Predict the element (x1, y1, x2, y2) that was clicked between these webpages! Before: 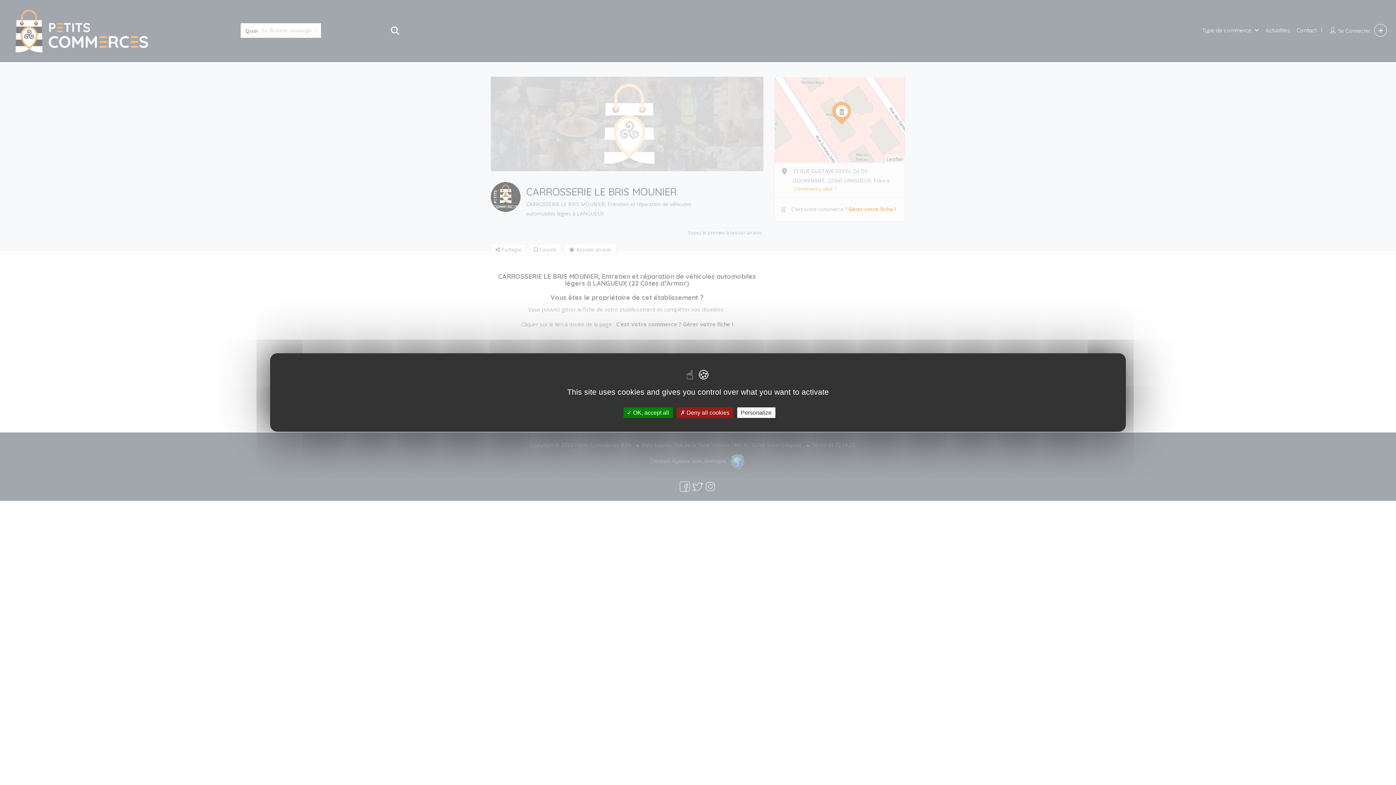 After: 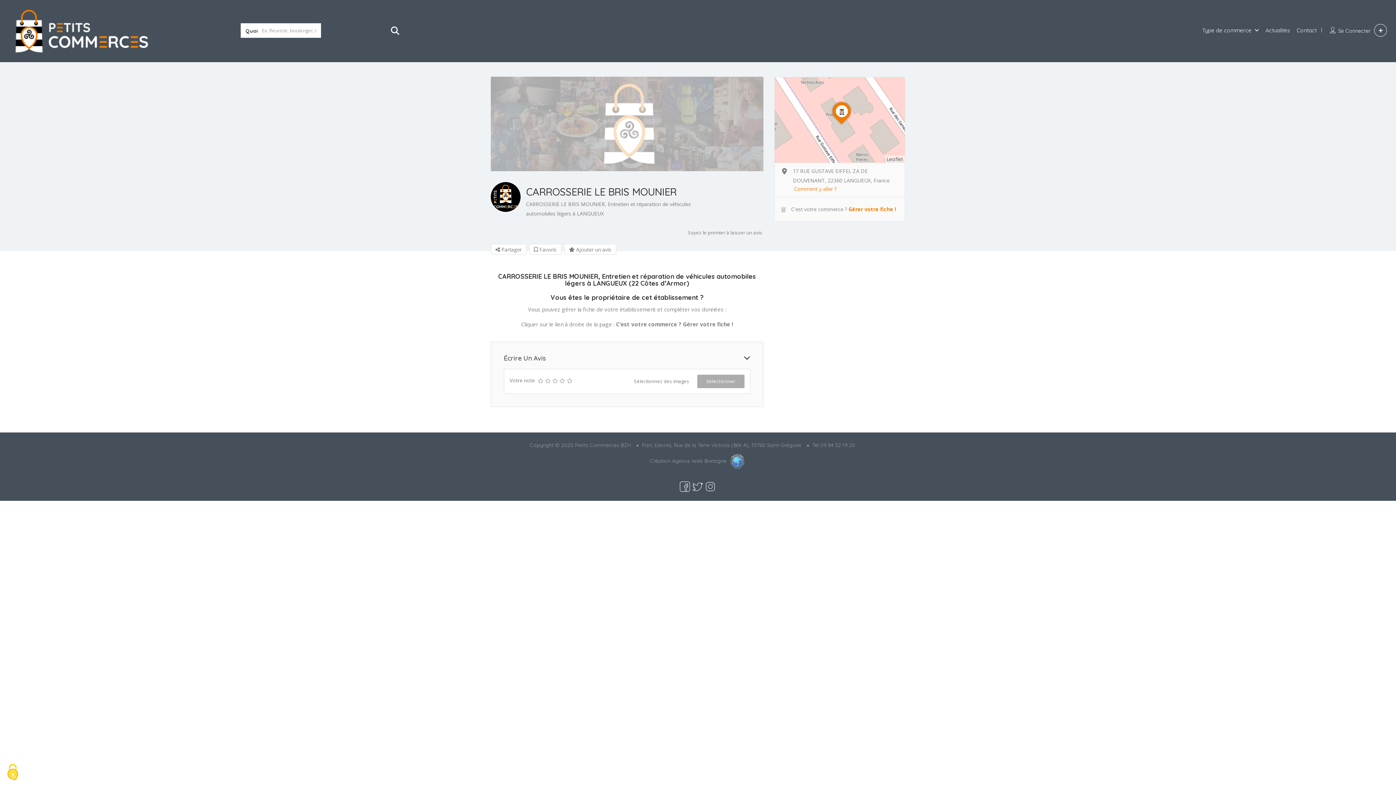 Action: bbox: (623, 407, 672, 418) label:  OK, accept all